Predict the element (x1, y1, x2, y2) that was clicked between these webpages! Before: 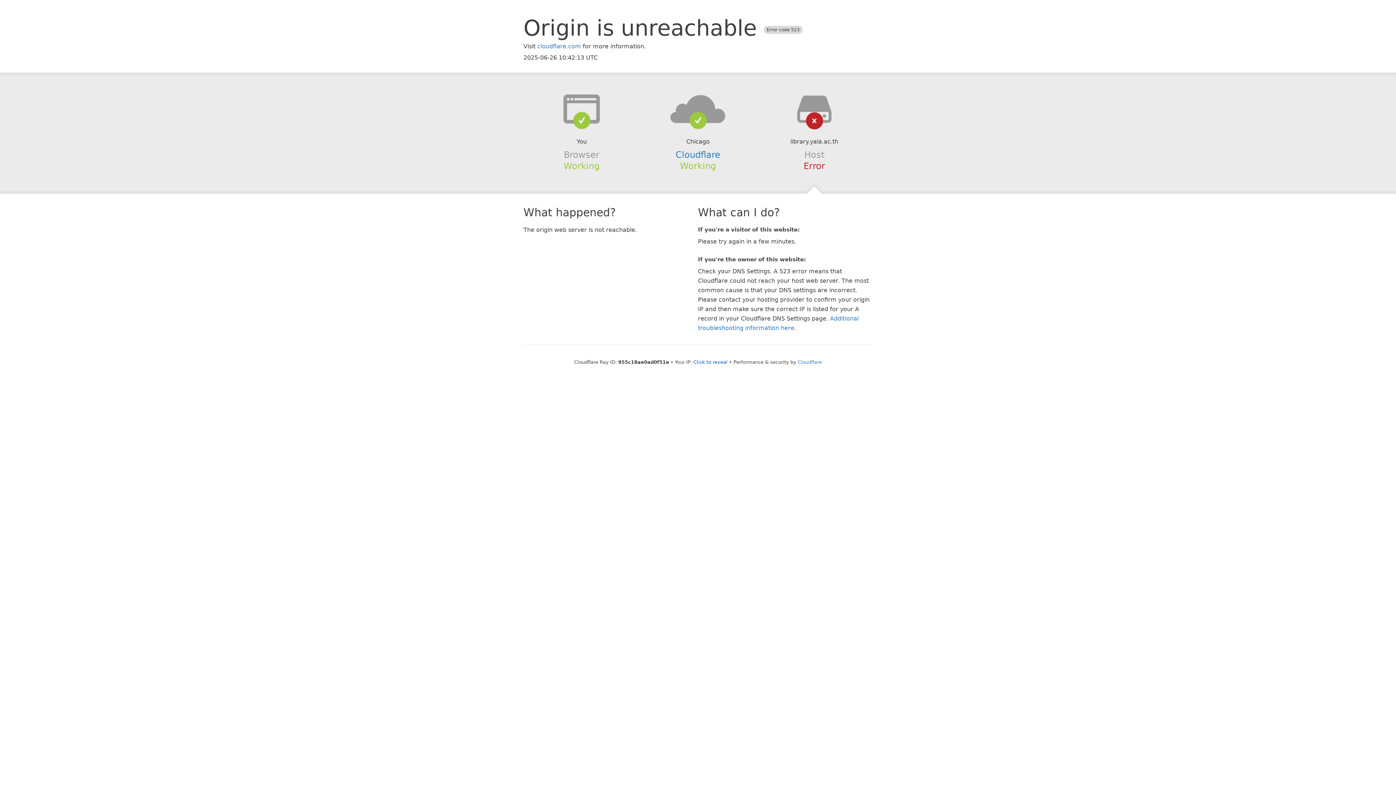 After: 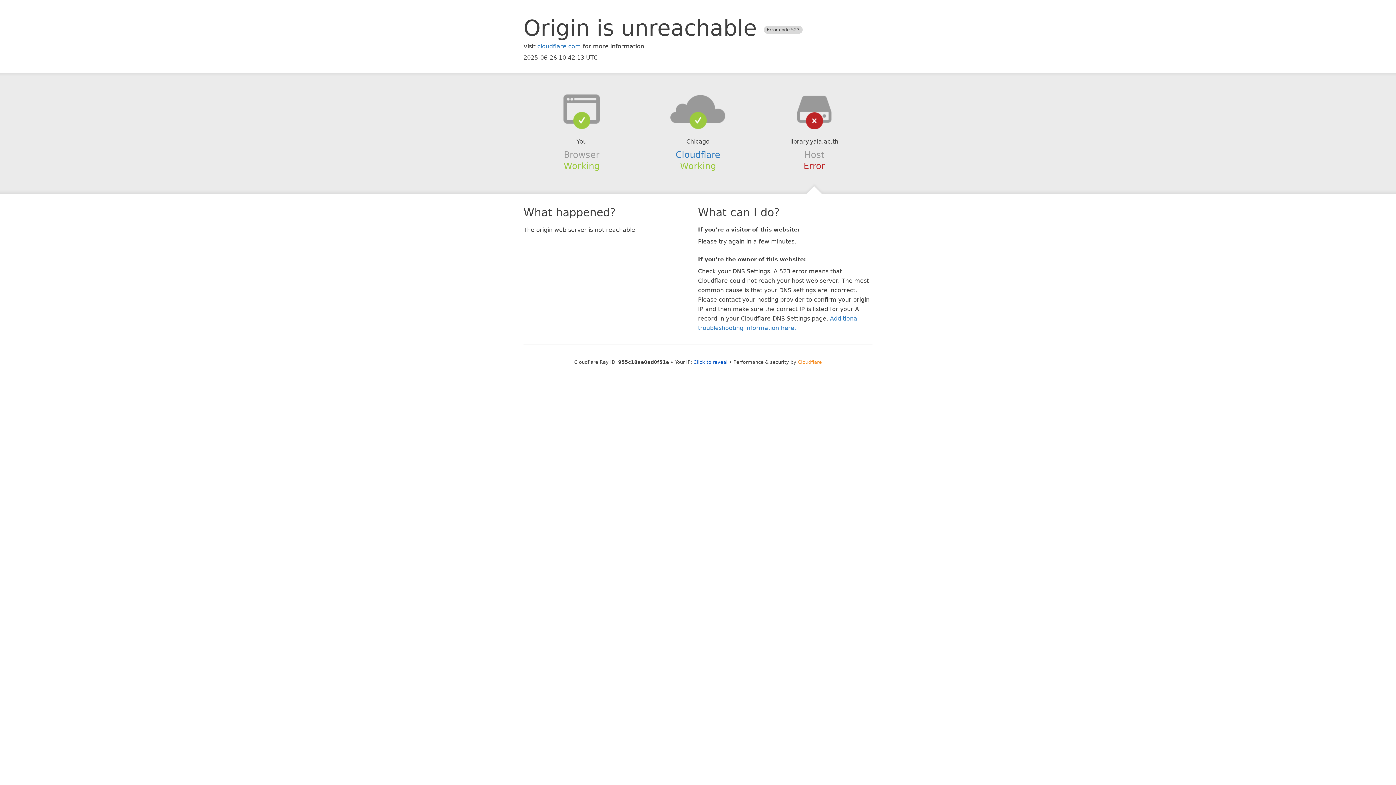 Action: bbox: (798, 359, 822, 364) label: Cloudflare